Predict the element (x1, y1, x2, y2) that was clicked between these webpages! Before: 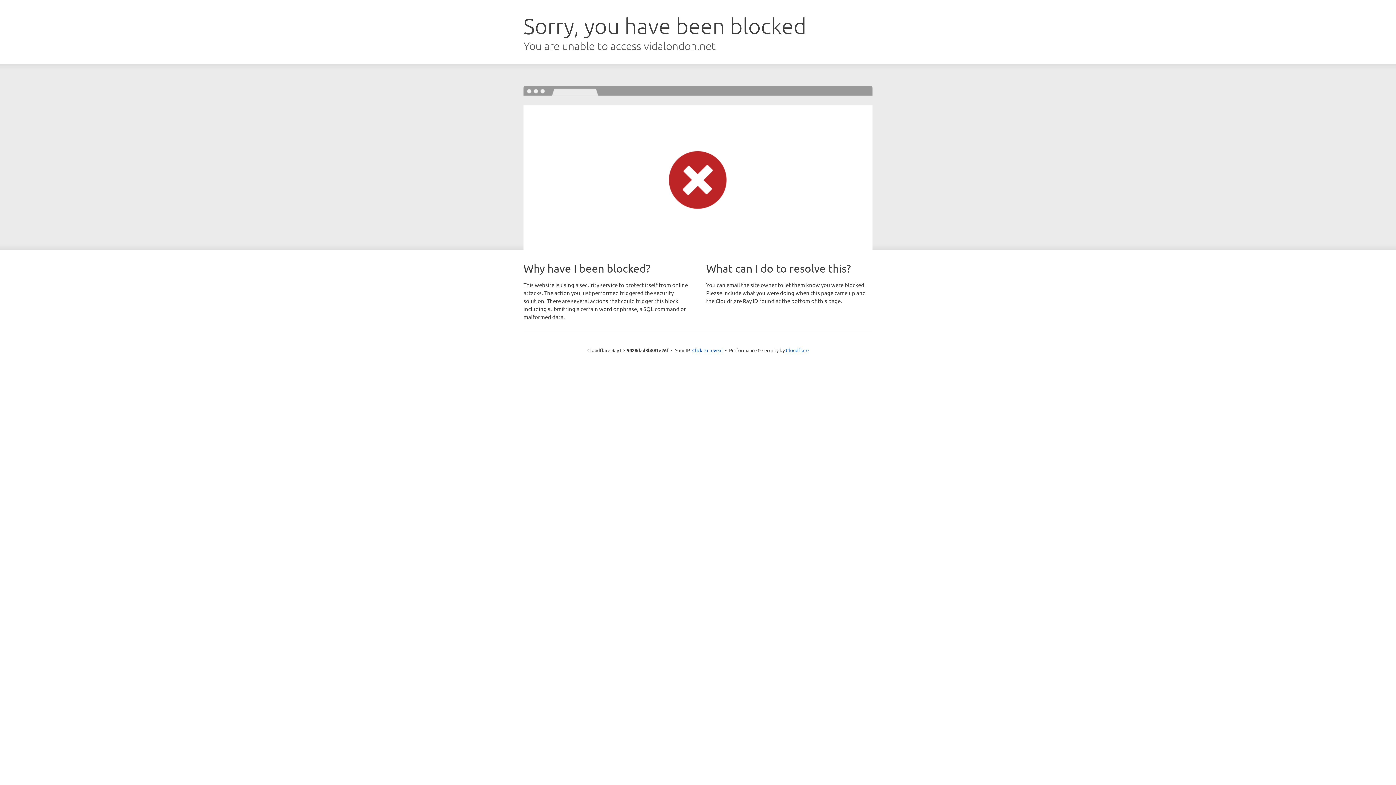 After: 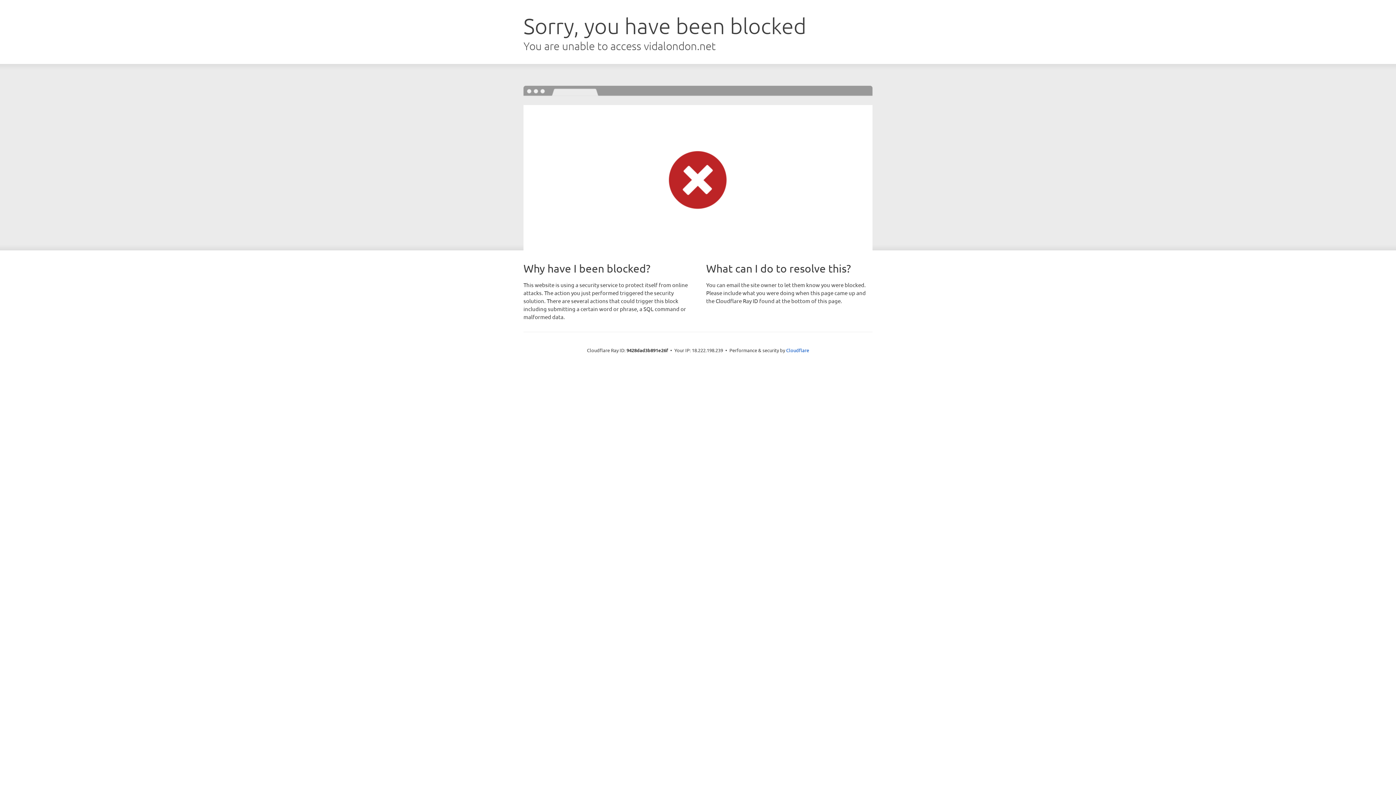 Action: bbox: (692, 346, 722, 353) label: Click to reveal